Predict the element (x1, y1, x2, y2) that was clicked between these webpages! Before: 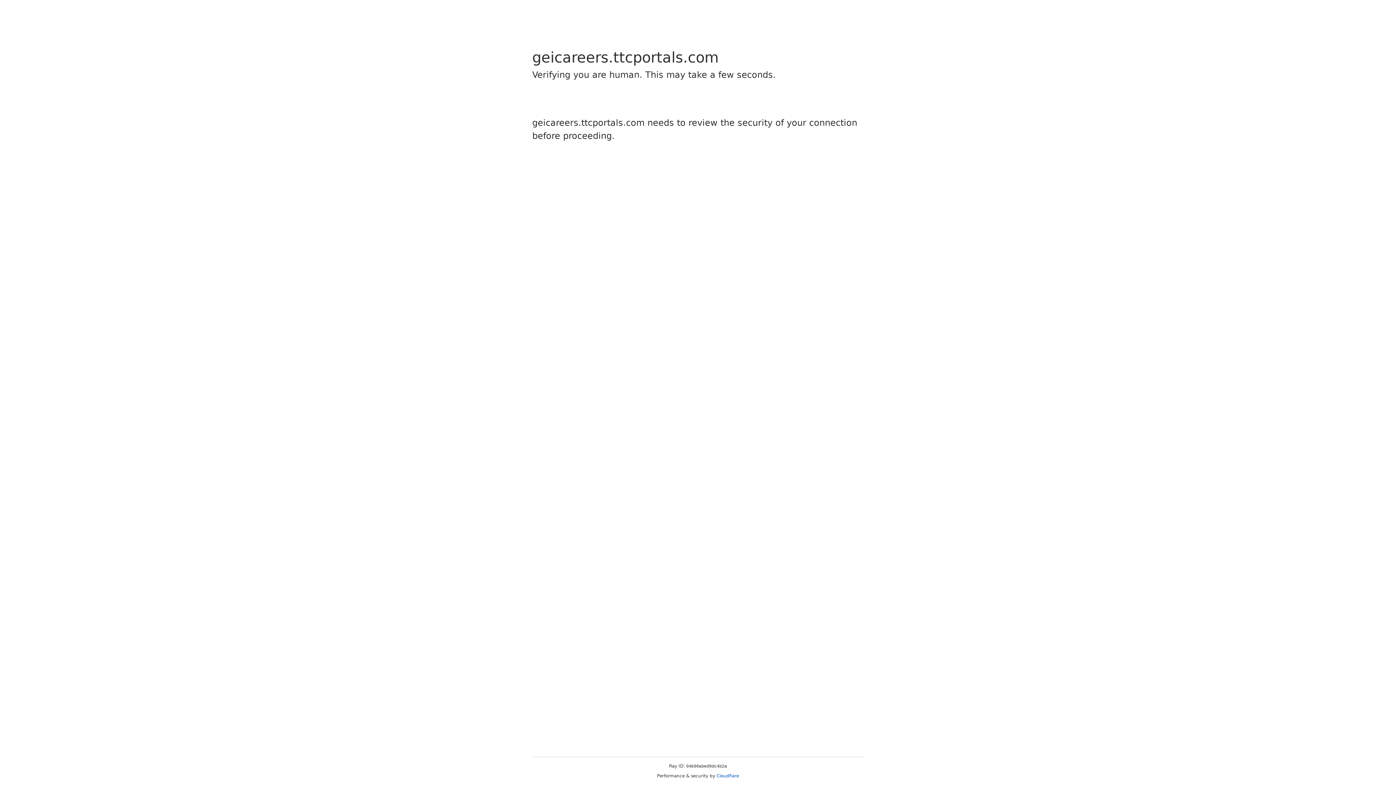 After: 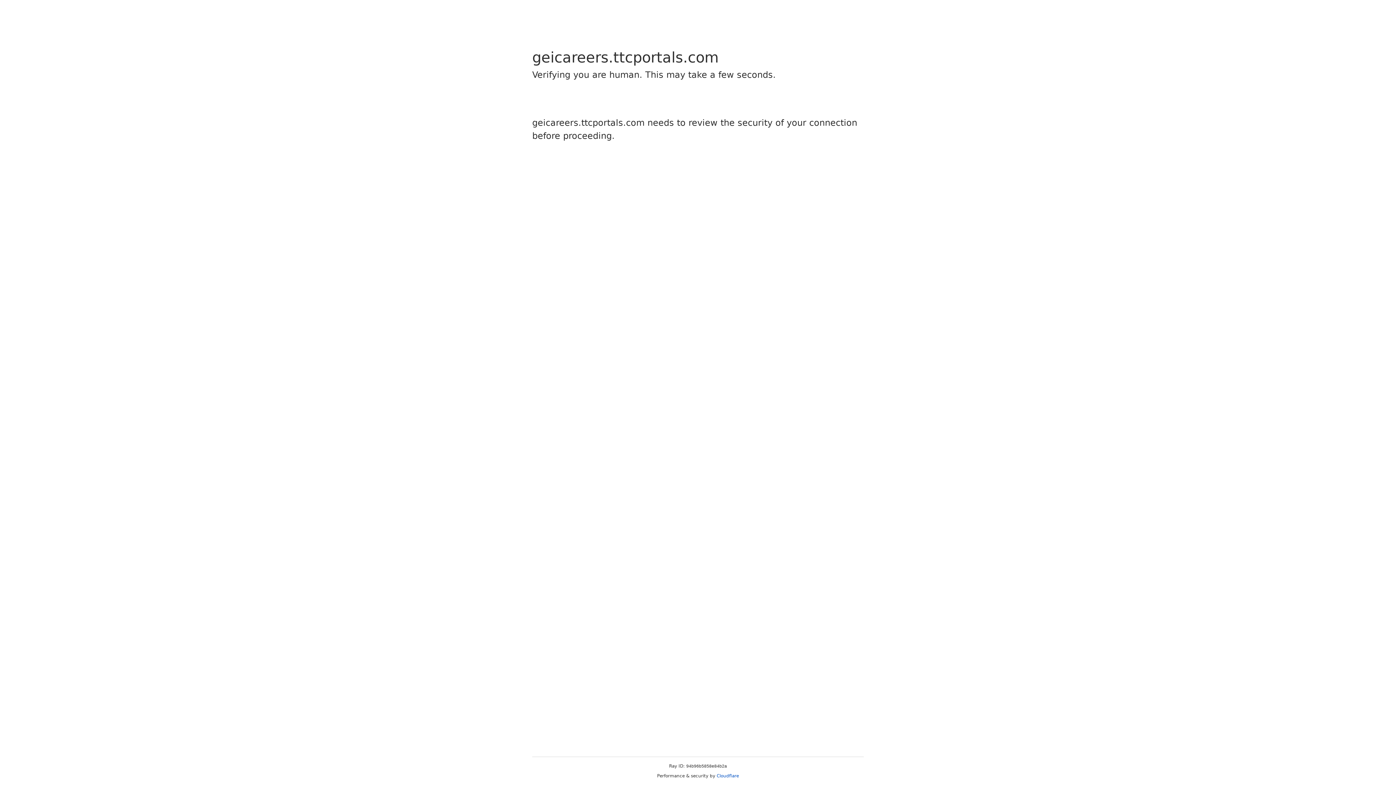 Action: bbox: (716, 773, 739, 778) label: Cloudflare